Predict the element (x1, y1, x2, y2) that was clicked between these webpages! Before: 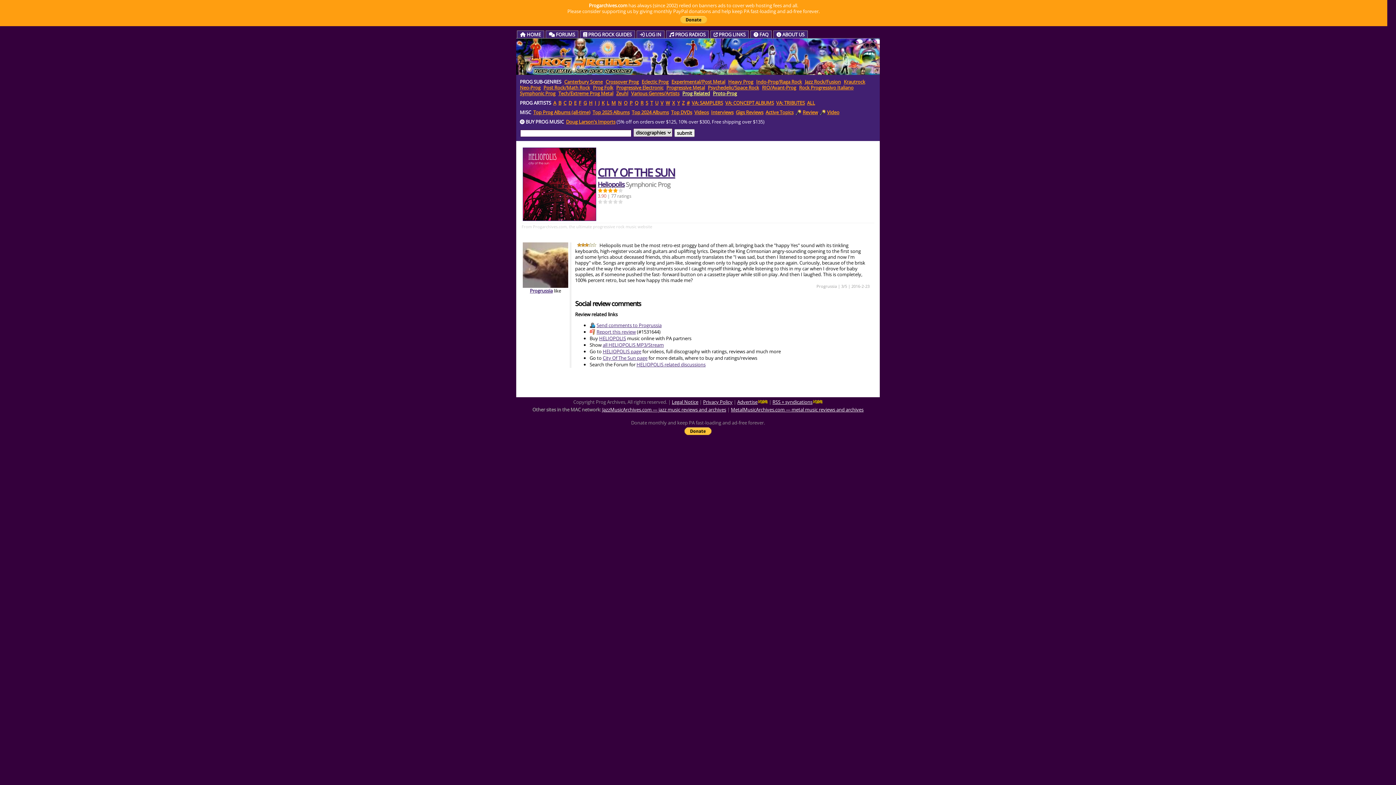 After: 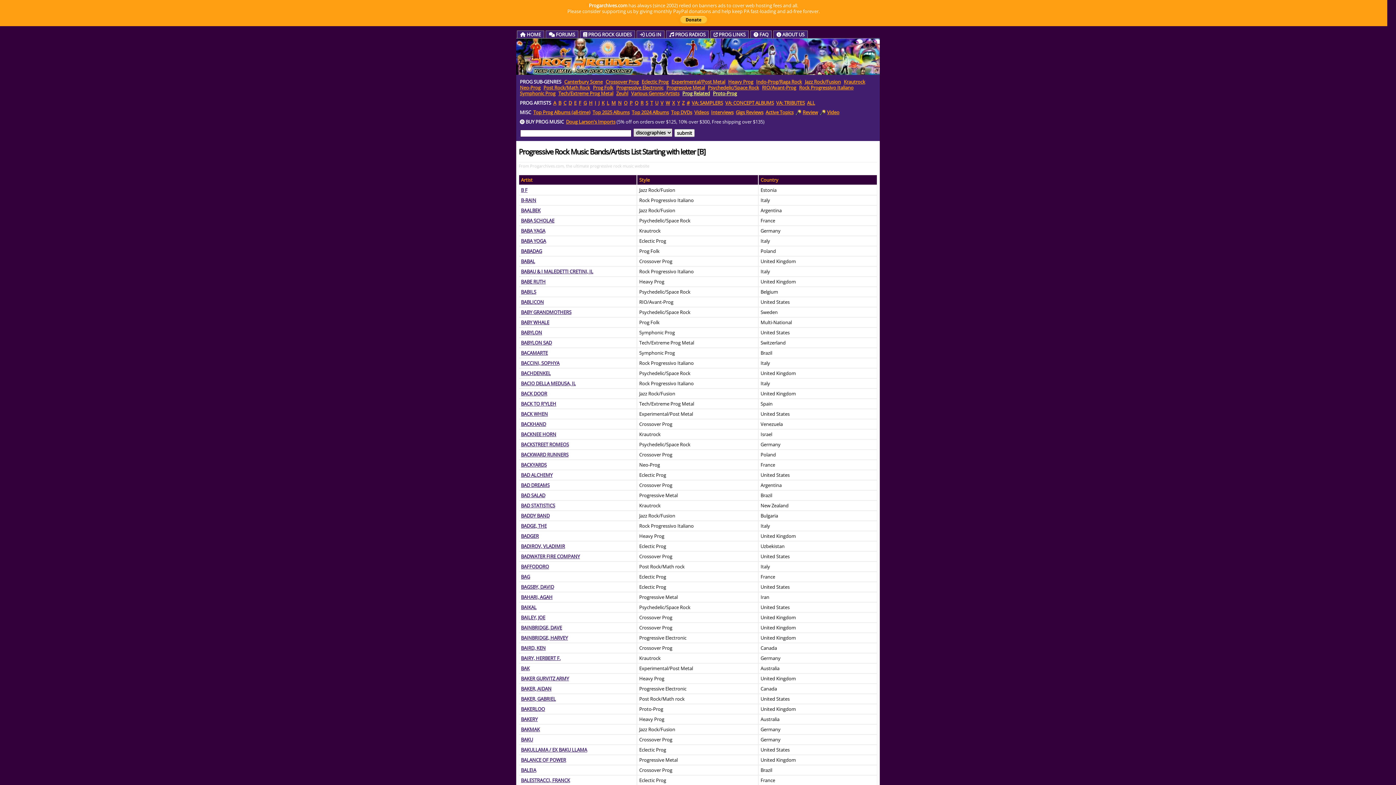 Action: bbox: (558, 99, 561, 106) label: B